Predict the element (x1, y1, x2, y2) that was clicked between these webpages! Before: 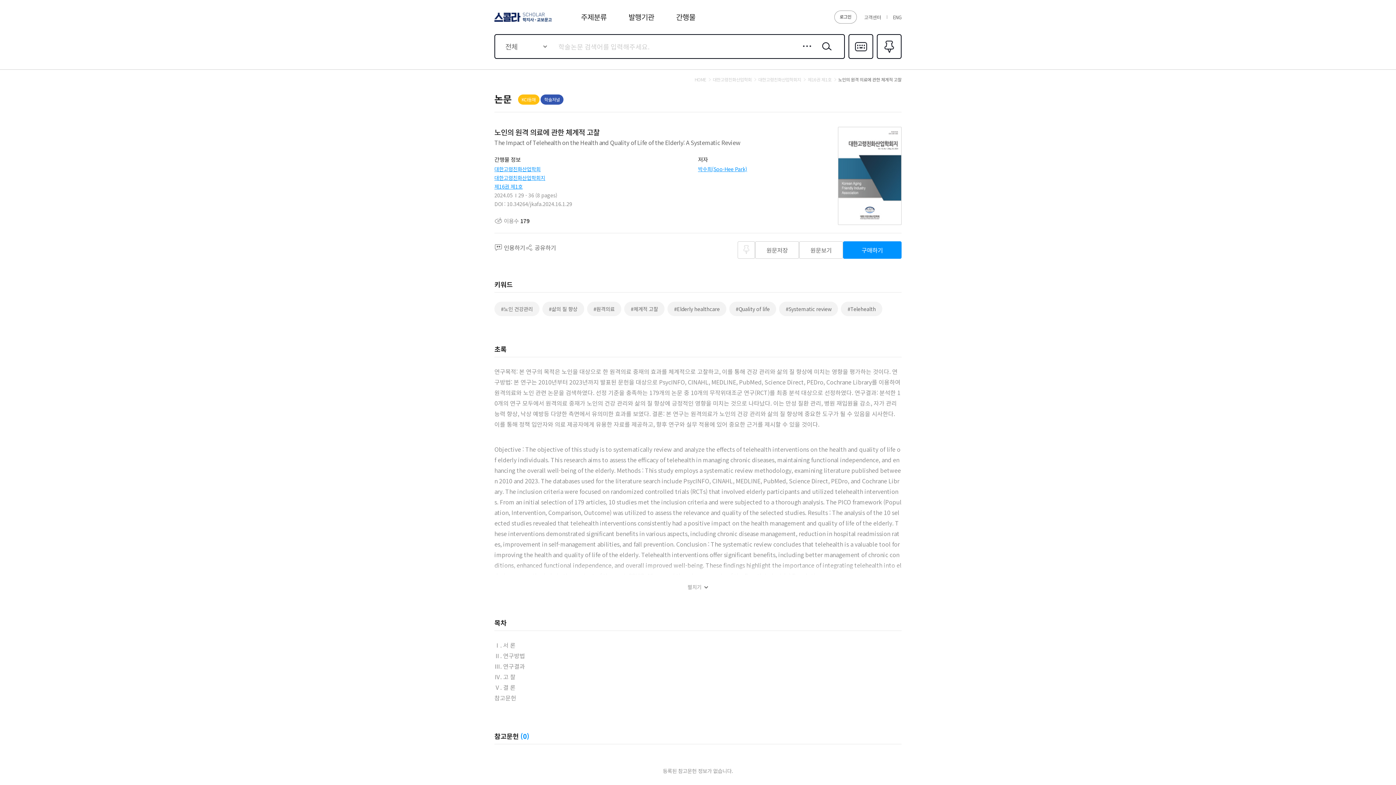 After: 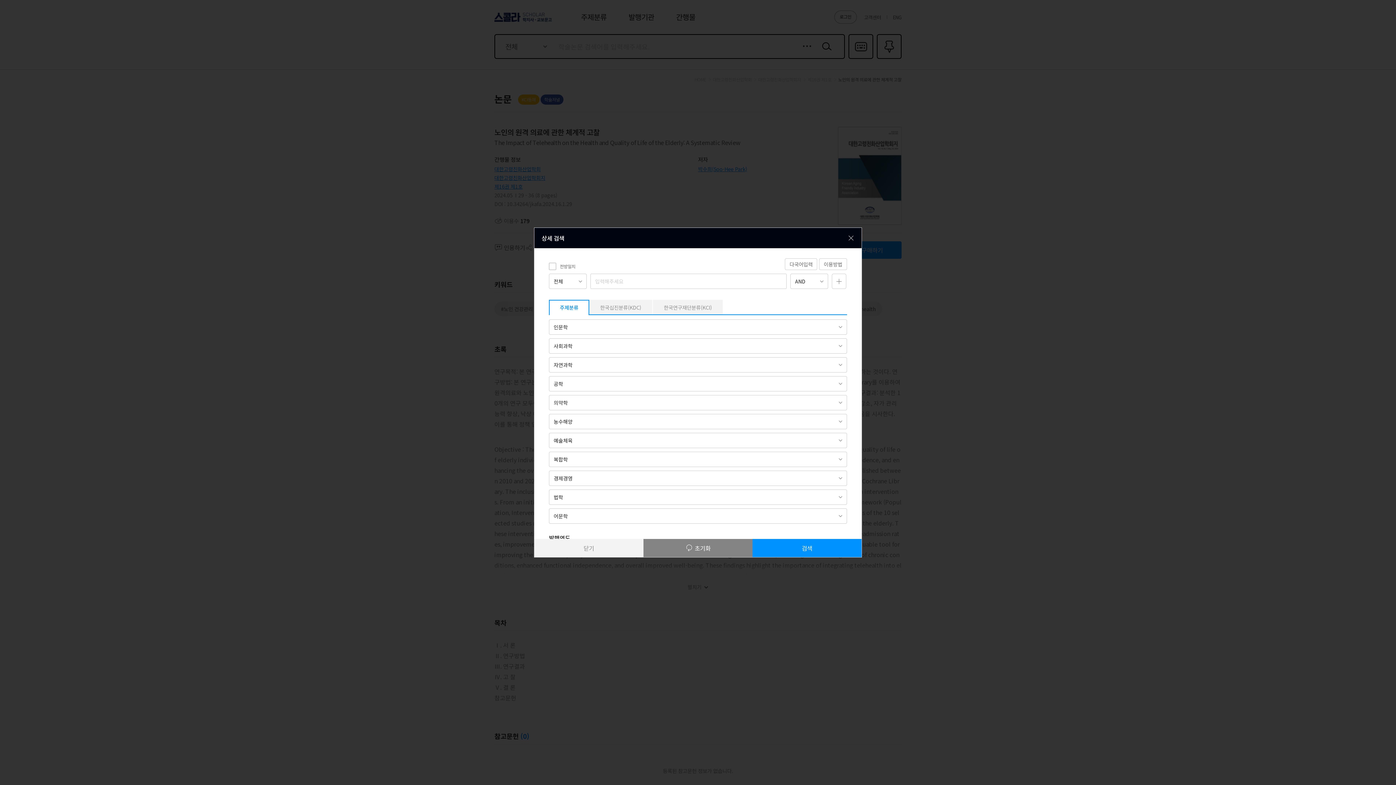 Action: label: 상세검색 bbox: (800, 40, 813, 52)